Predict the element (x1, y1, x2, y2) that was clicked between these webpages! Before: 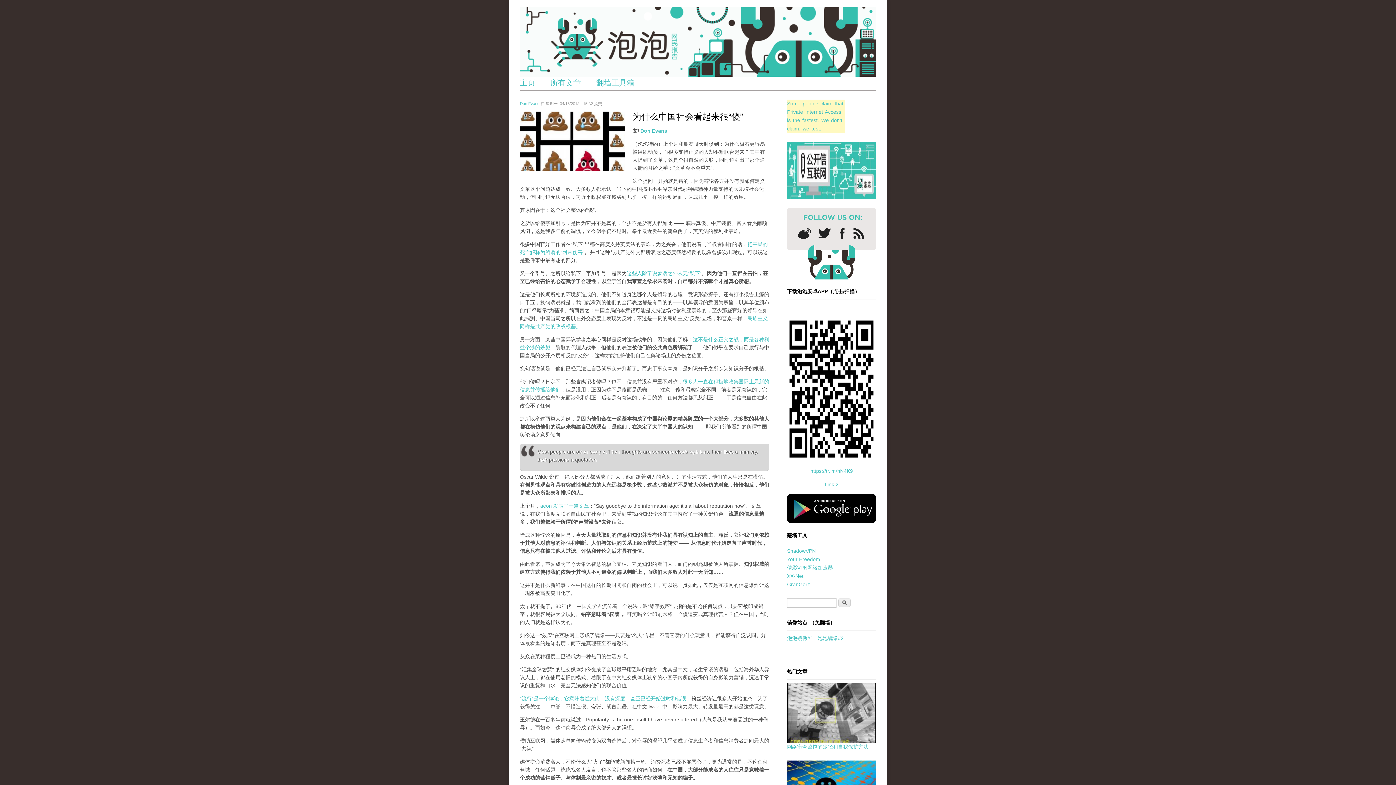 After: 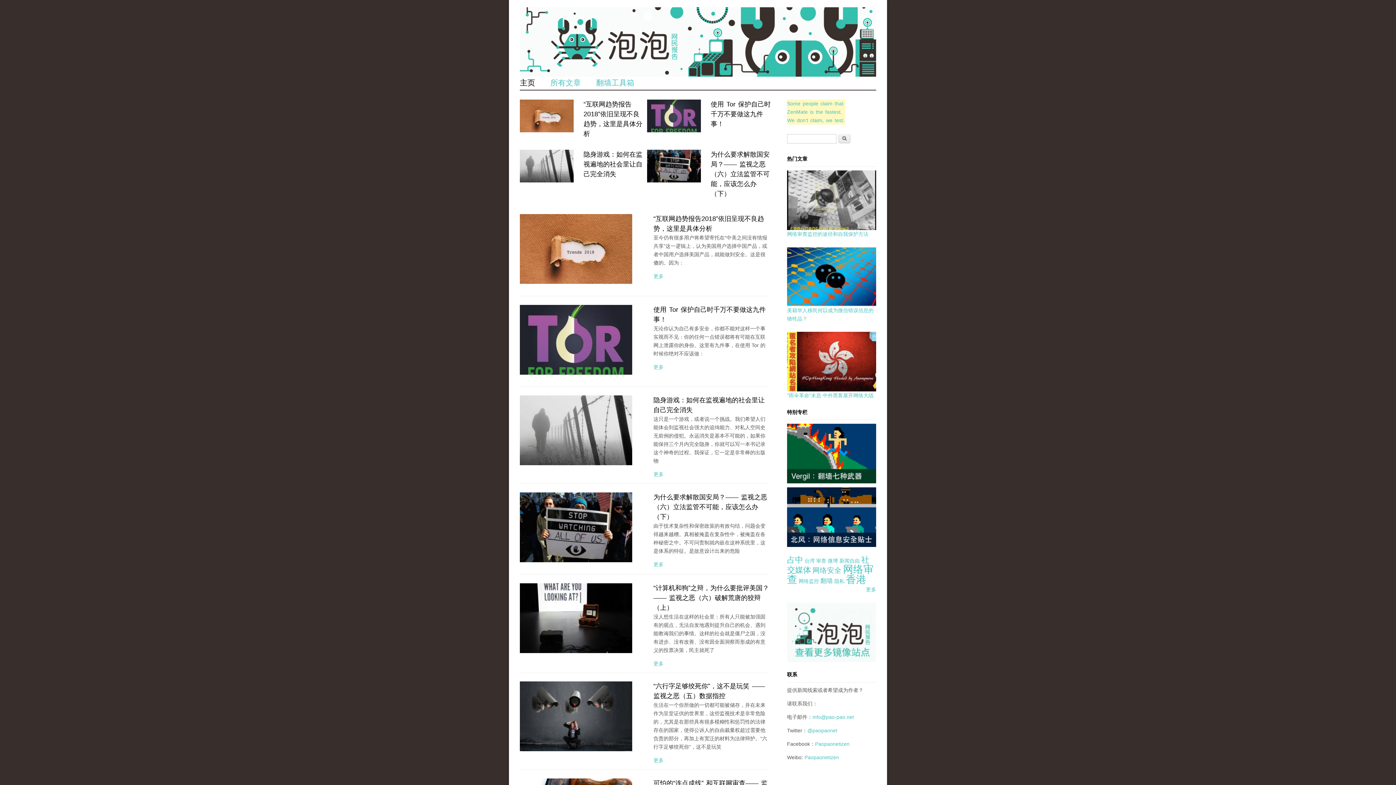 Action: bbox: (520, 78, 535, 86) label: 主页